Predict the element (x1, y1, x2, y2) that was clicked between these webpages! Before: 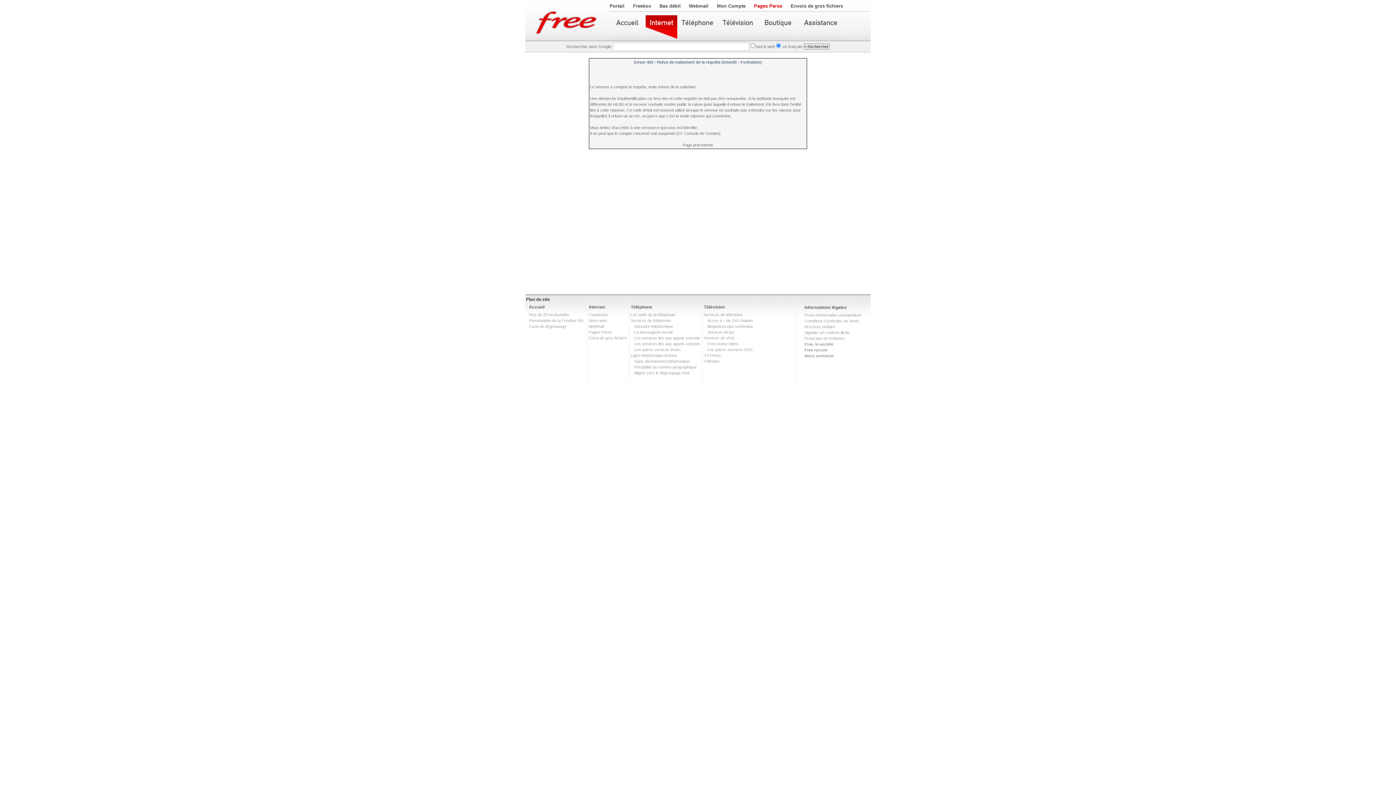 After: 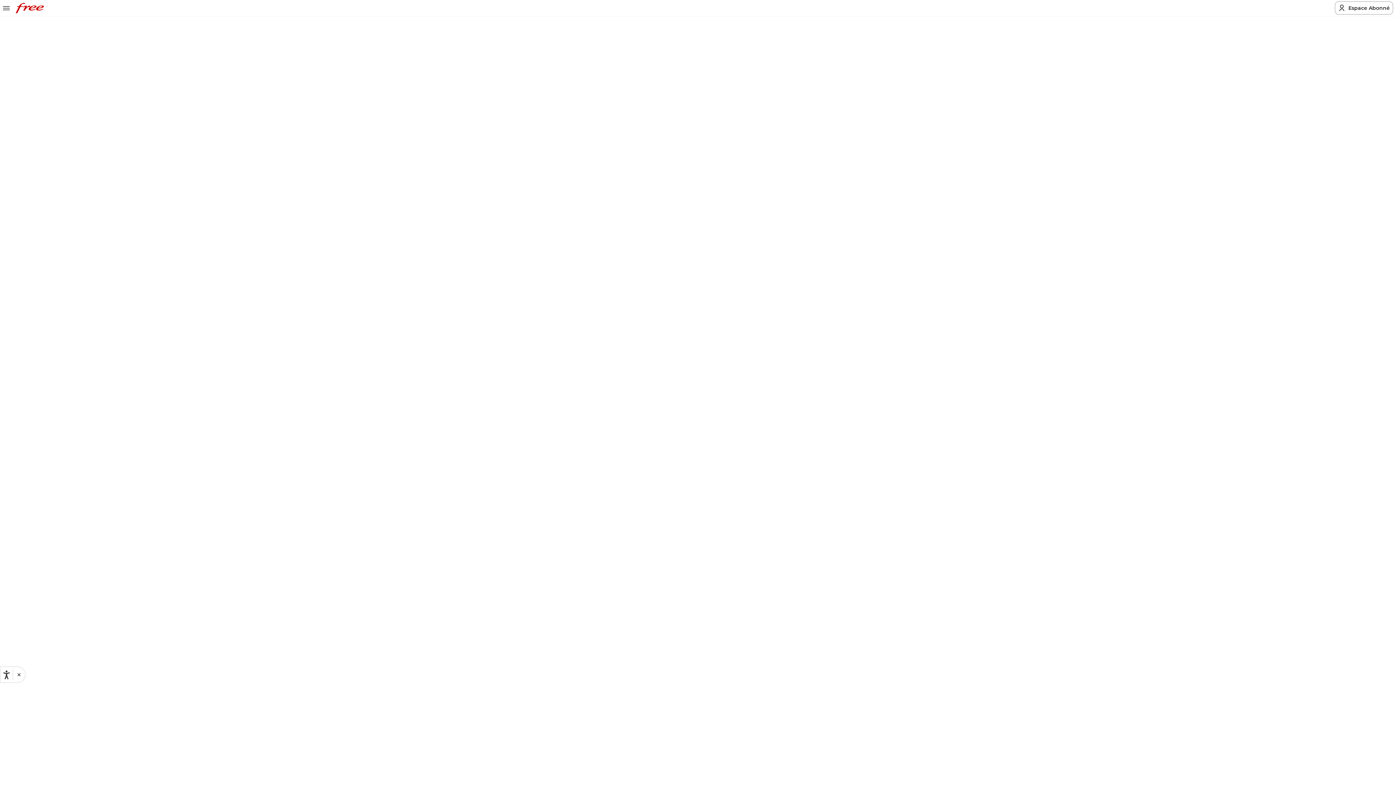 Action: bbox: (589, 312, 608, 317) label: Connexion